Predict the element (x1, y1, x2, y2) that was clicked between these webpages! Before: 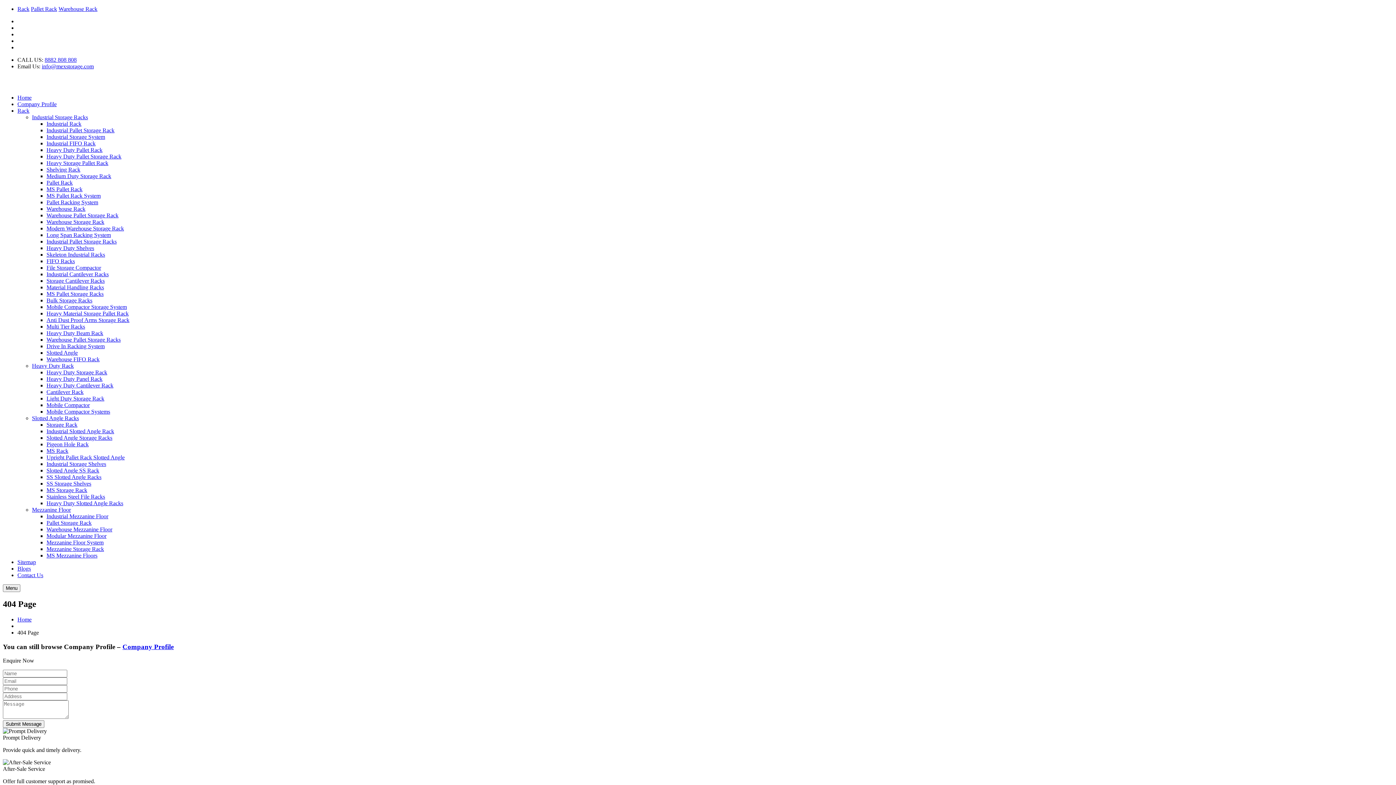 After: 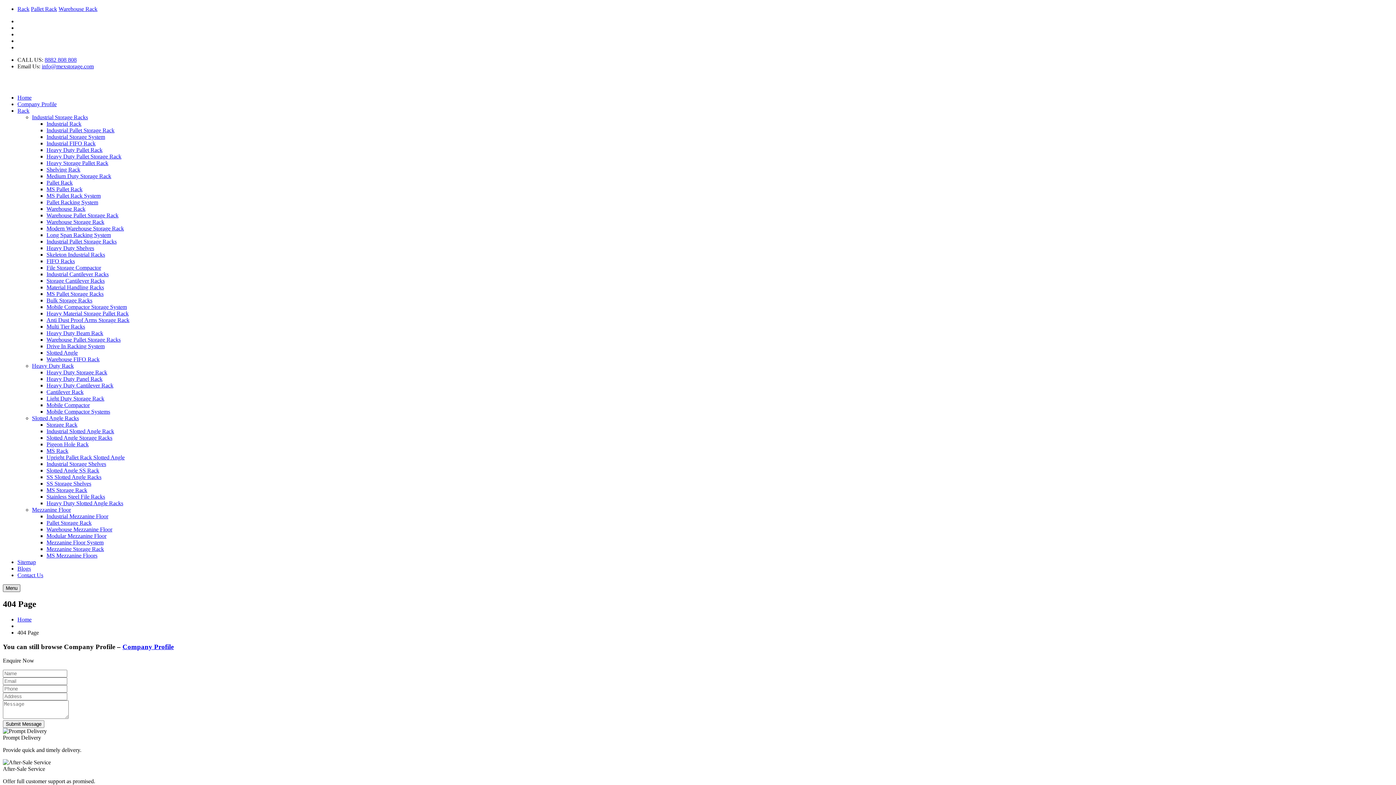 Action: label: Menu bbox: (2, 584, 20, 592)